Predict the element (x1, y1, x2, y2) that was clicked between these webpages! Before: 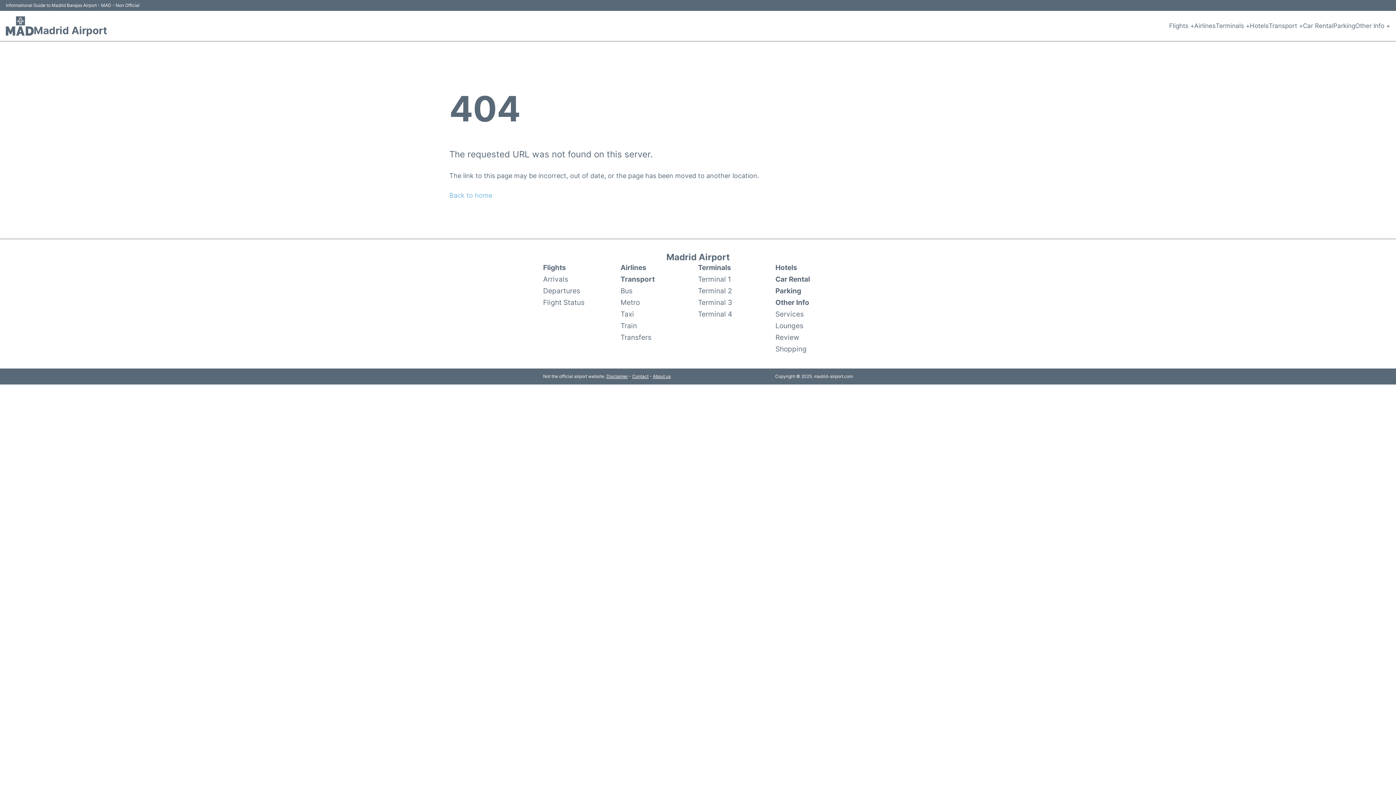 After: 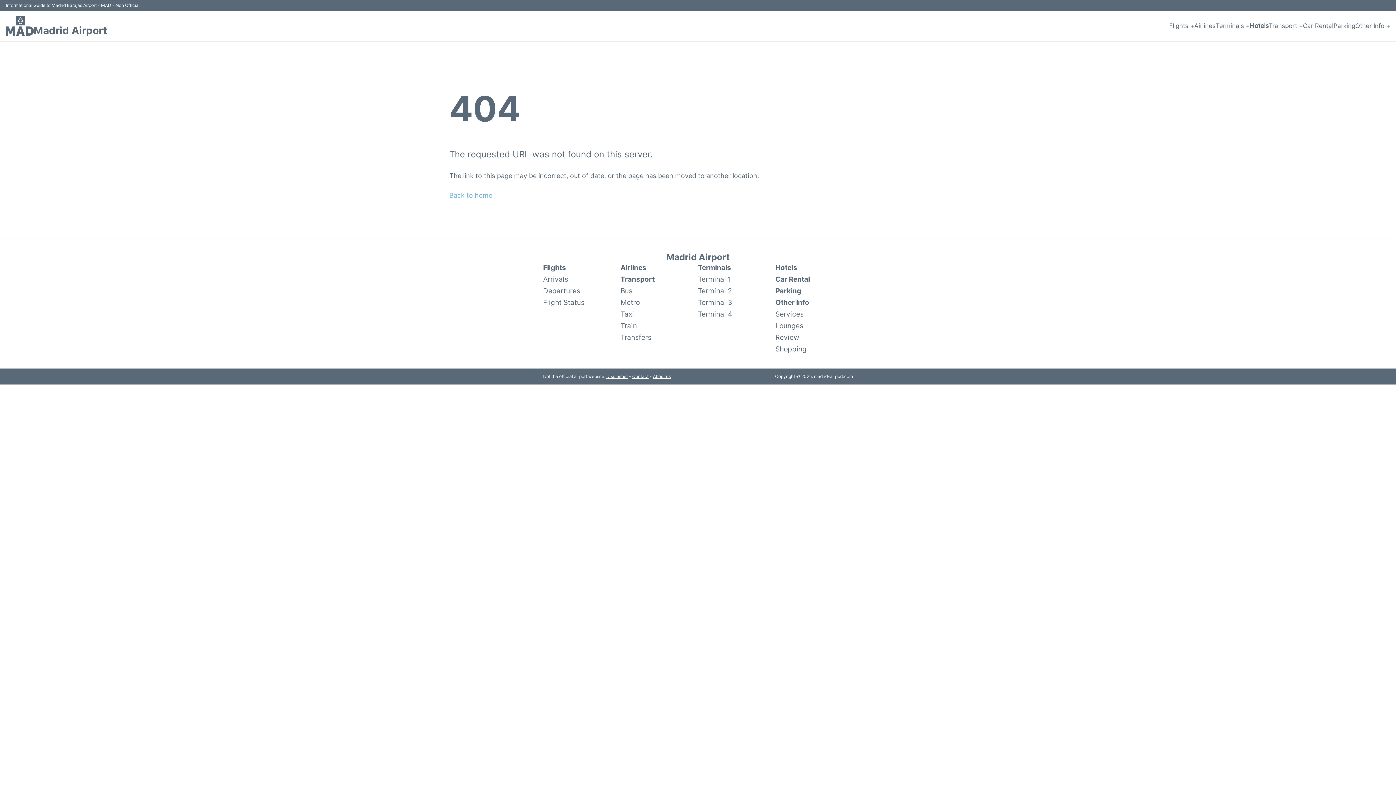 Action: label: Hotels bbox: (1250, 20, 1269, 31)